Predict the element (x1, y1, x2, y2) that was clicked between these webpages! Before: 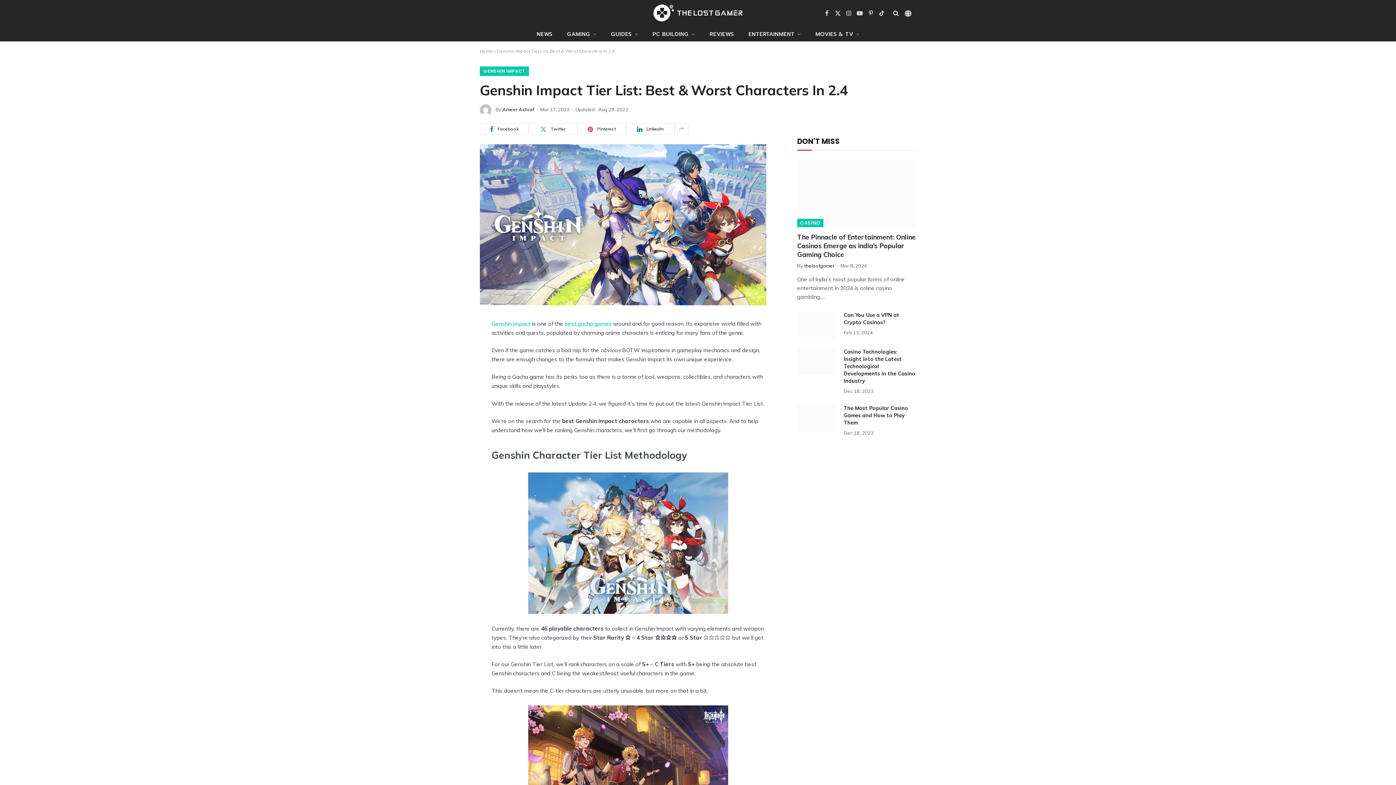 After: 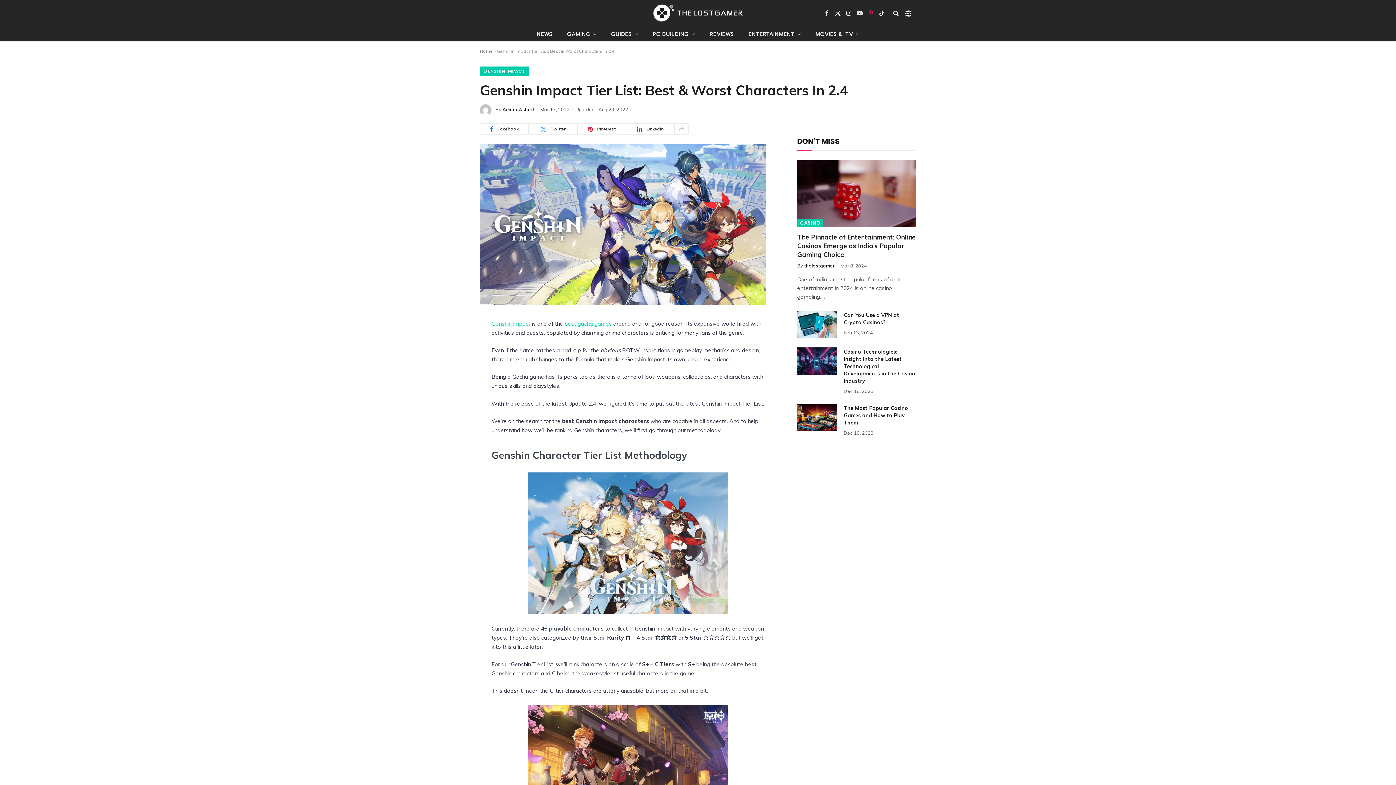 Action: bbox: (866, 4, 875, 21) label: Pinterest